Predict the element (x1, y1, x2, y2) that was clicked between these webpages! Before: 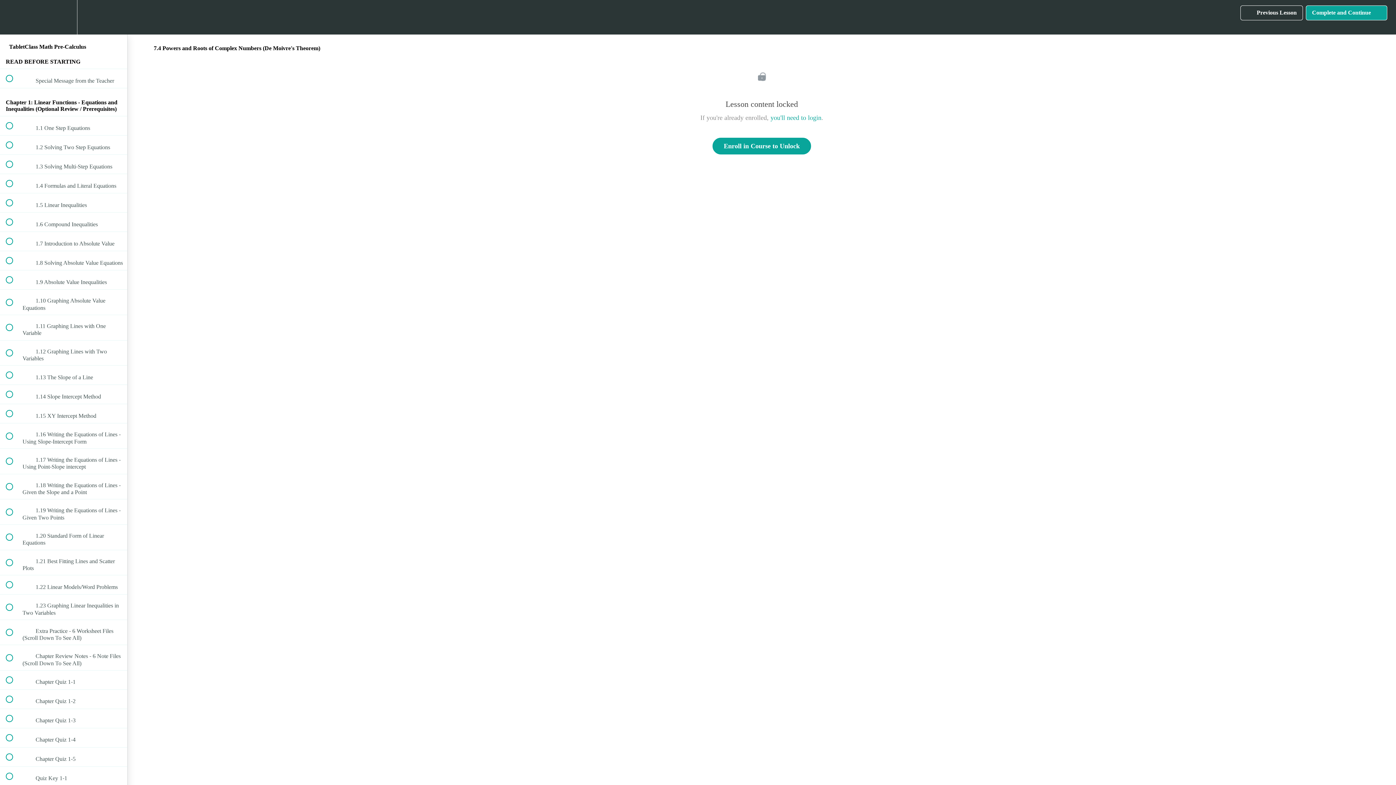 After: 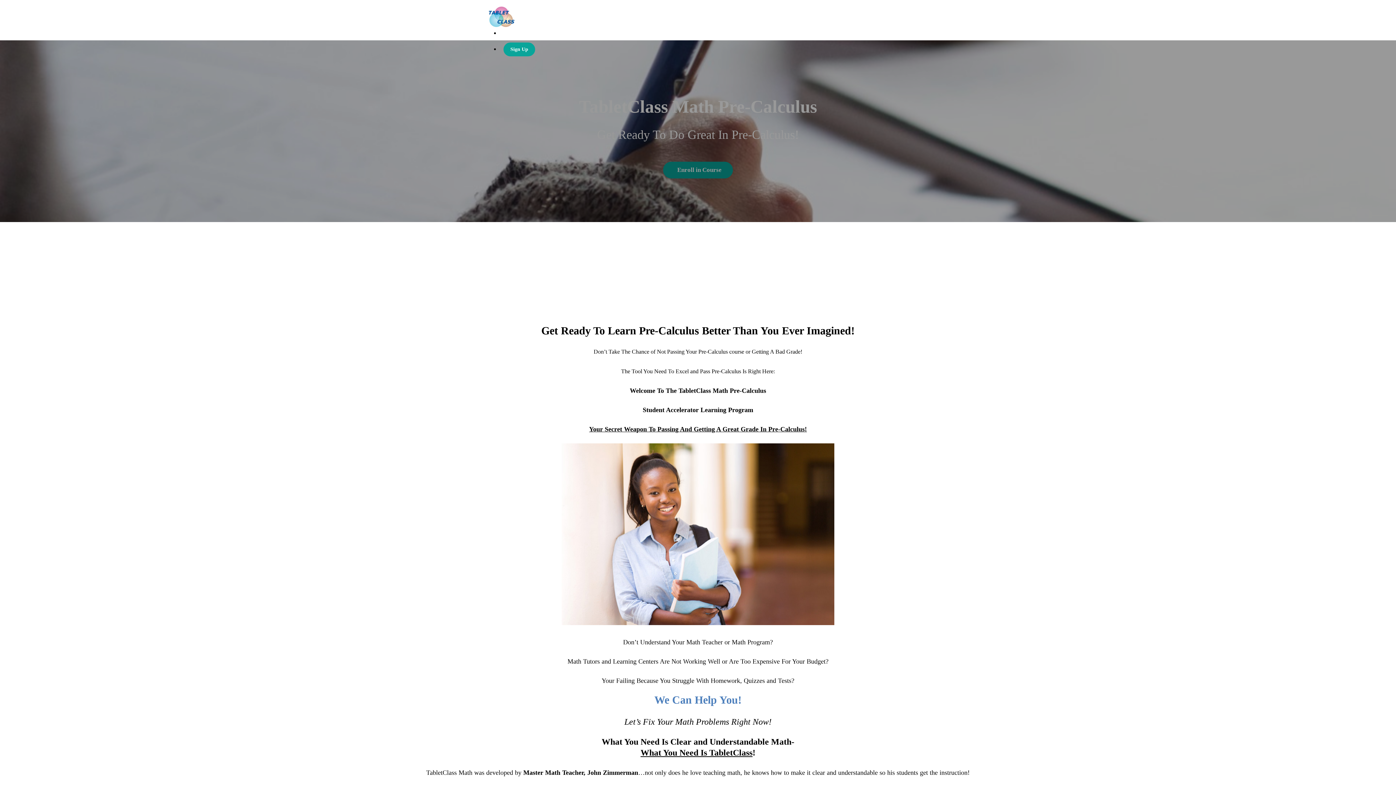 Action: label: Back to course curriculum bbox: (0, 0, 26, 34)